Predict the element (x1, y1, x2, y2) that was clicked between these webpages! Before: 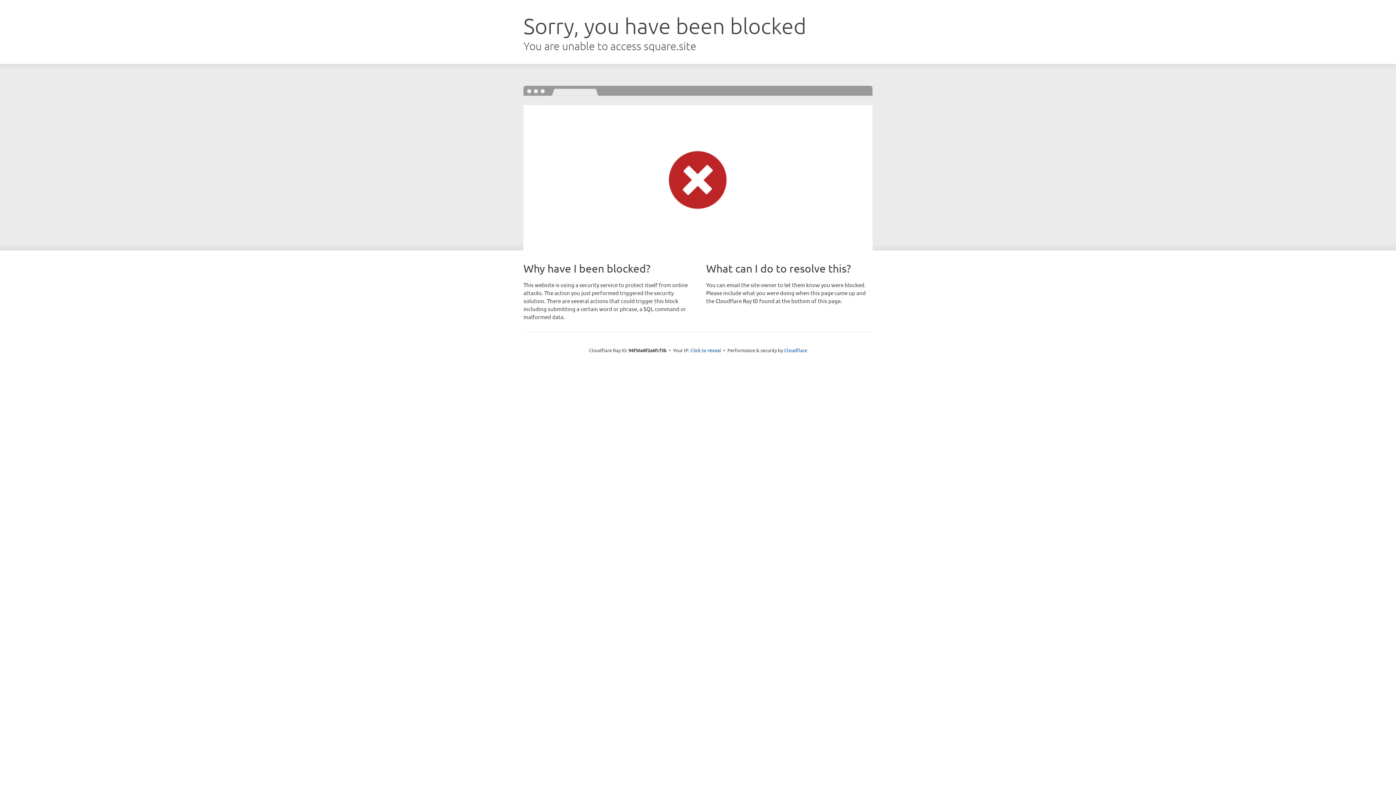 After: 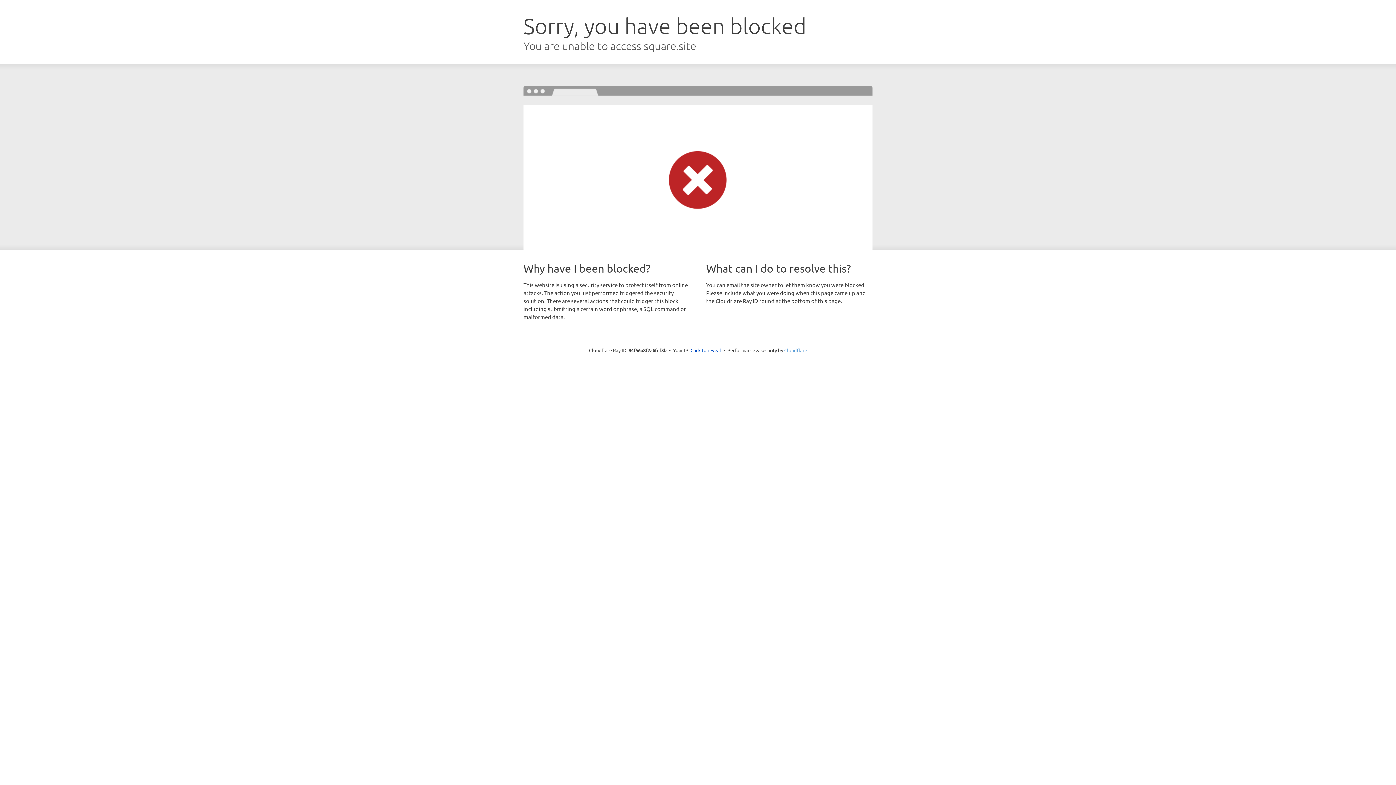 Action: label: Cloudflare bbox: (784, 347, 807, 353)